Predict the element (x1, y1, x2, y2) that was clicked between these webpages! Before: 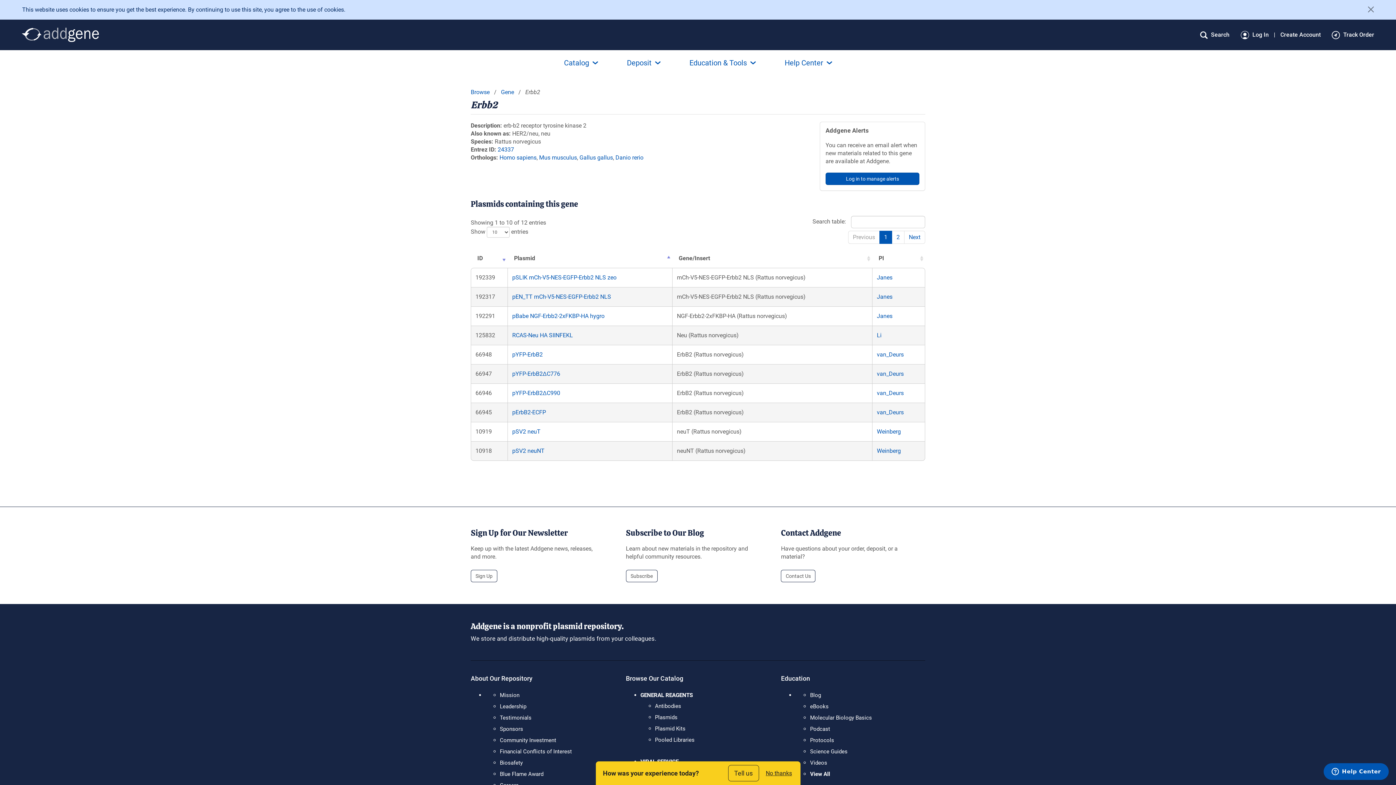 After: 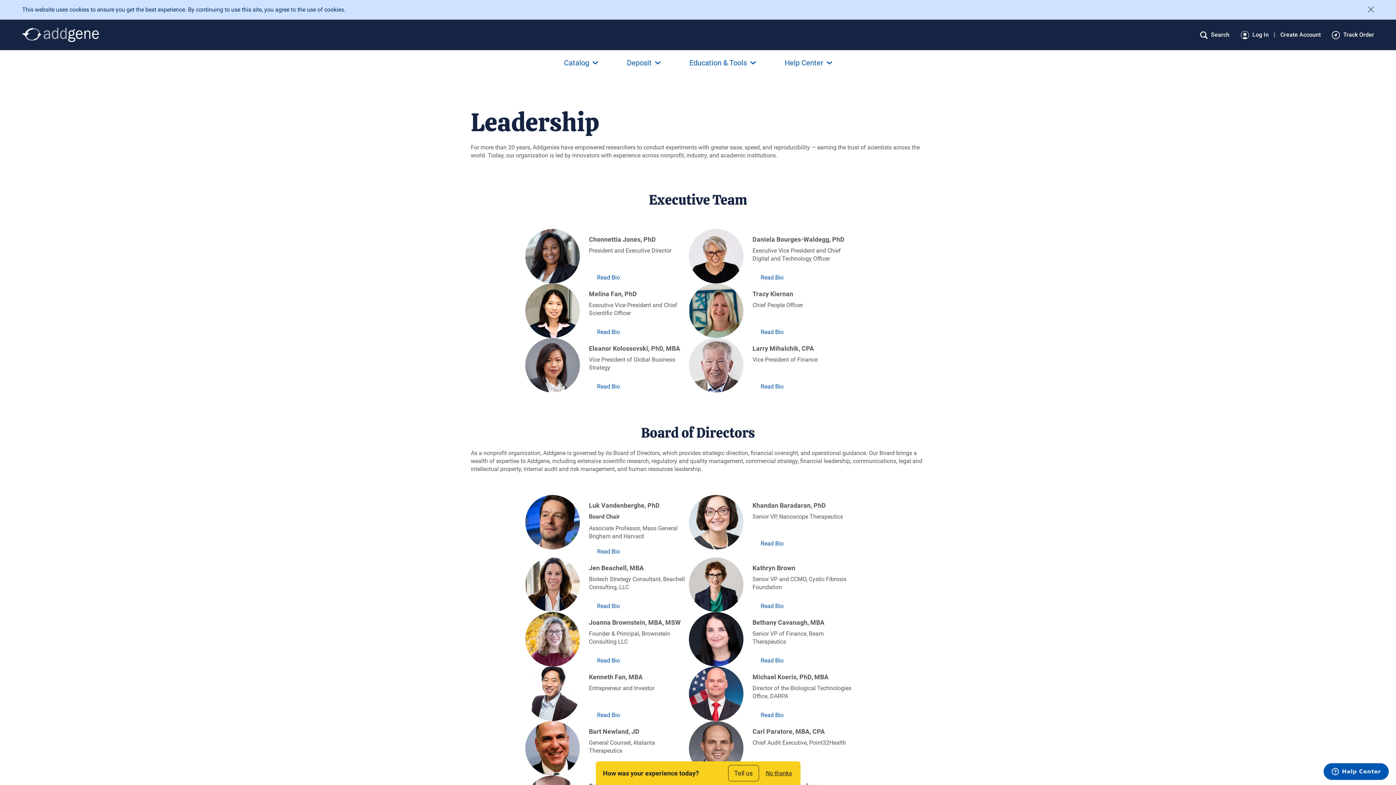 Action: bbox: (500, 703, 526, 710) label: Leadership